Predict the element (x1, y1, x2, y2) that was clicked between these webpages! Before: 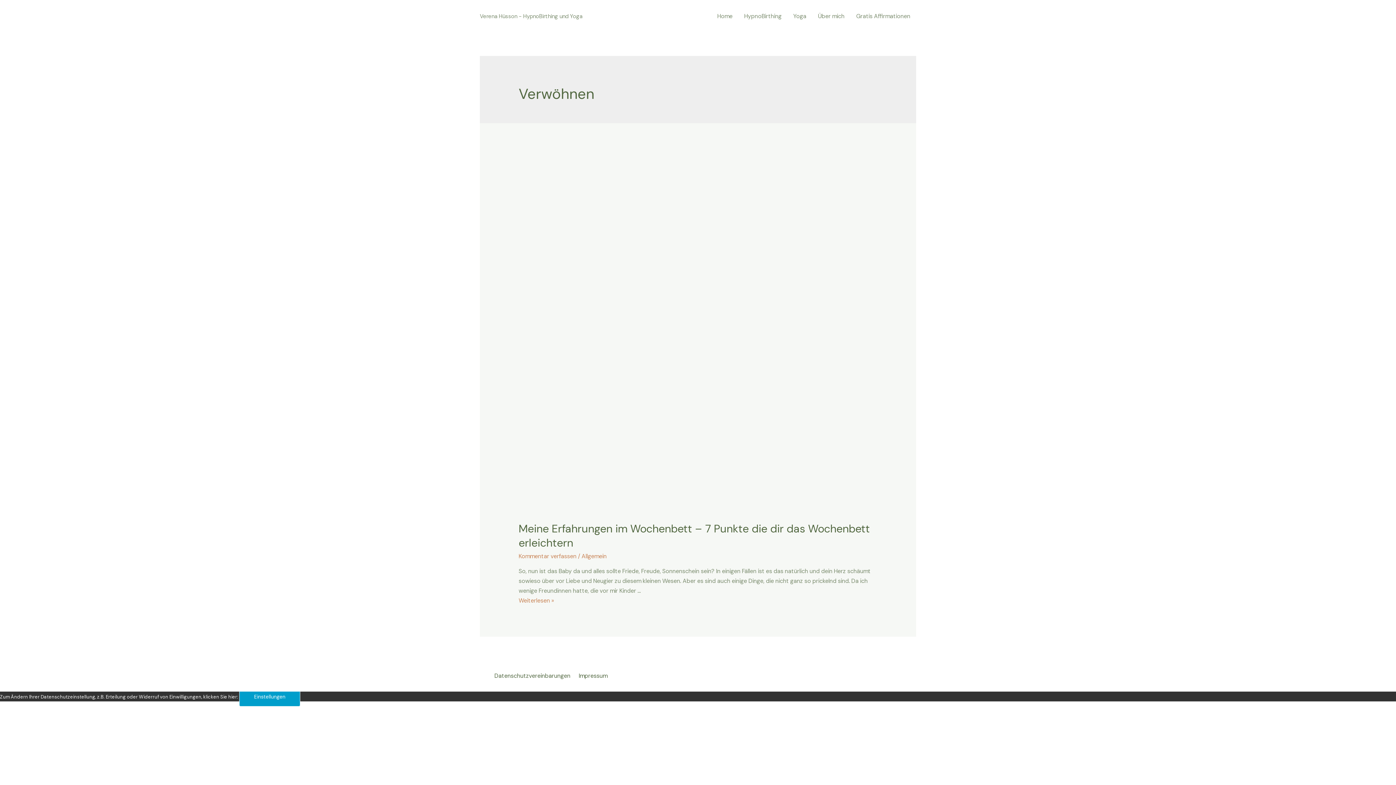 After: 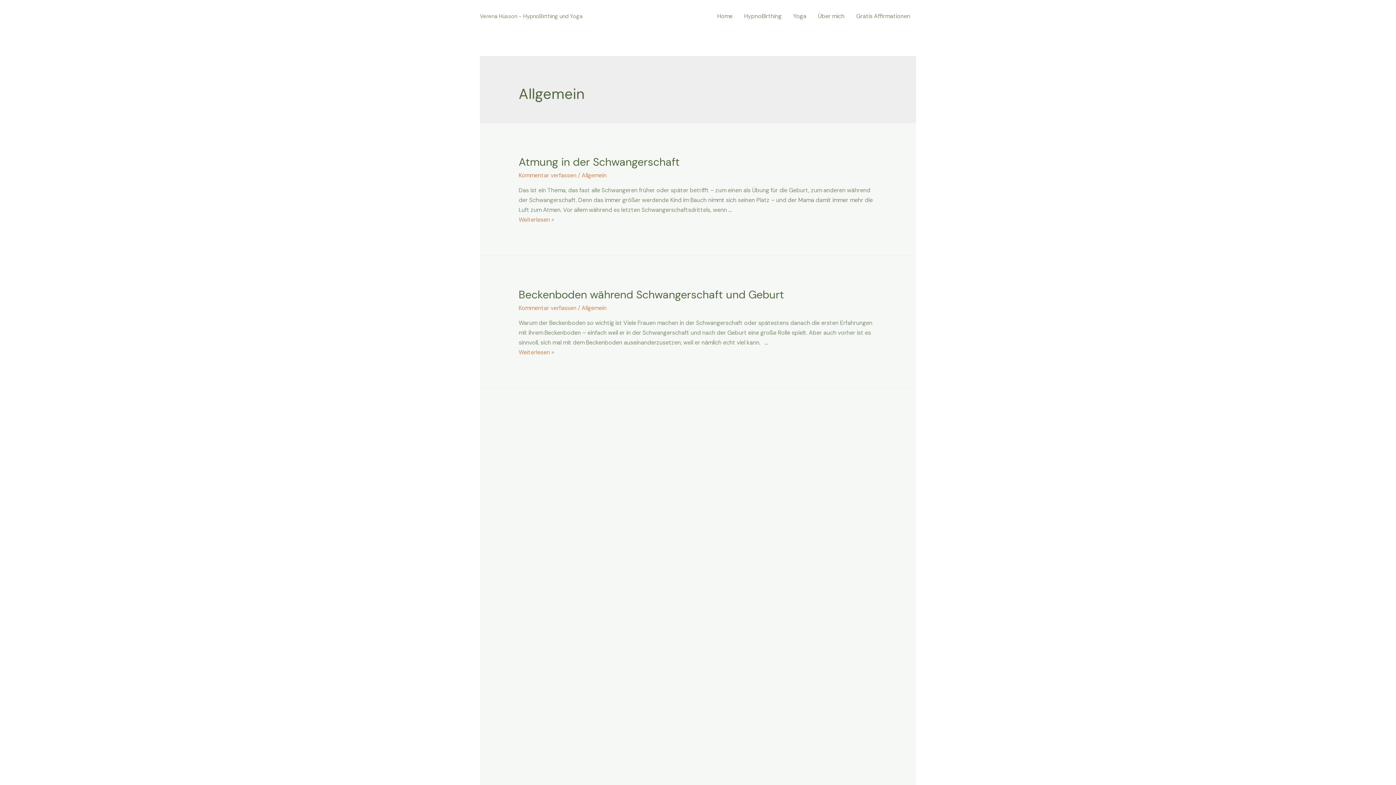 Action: label: Allgemein bbox: (581, 552, 606, 560)